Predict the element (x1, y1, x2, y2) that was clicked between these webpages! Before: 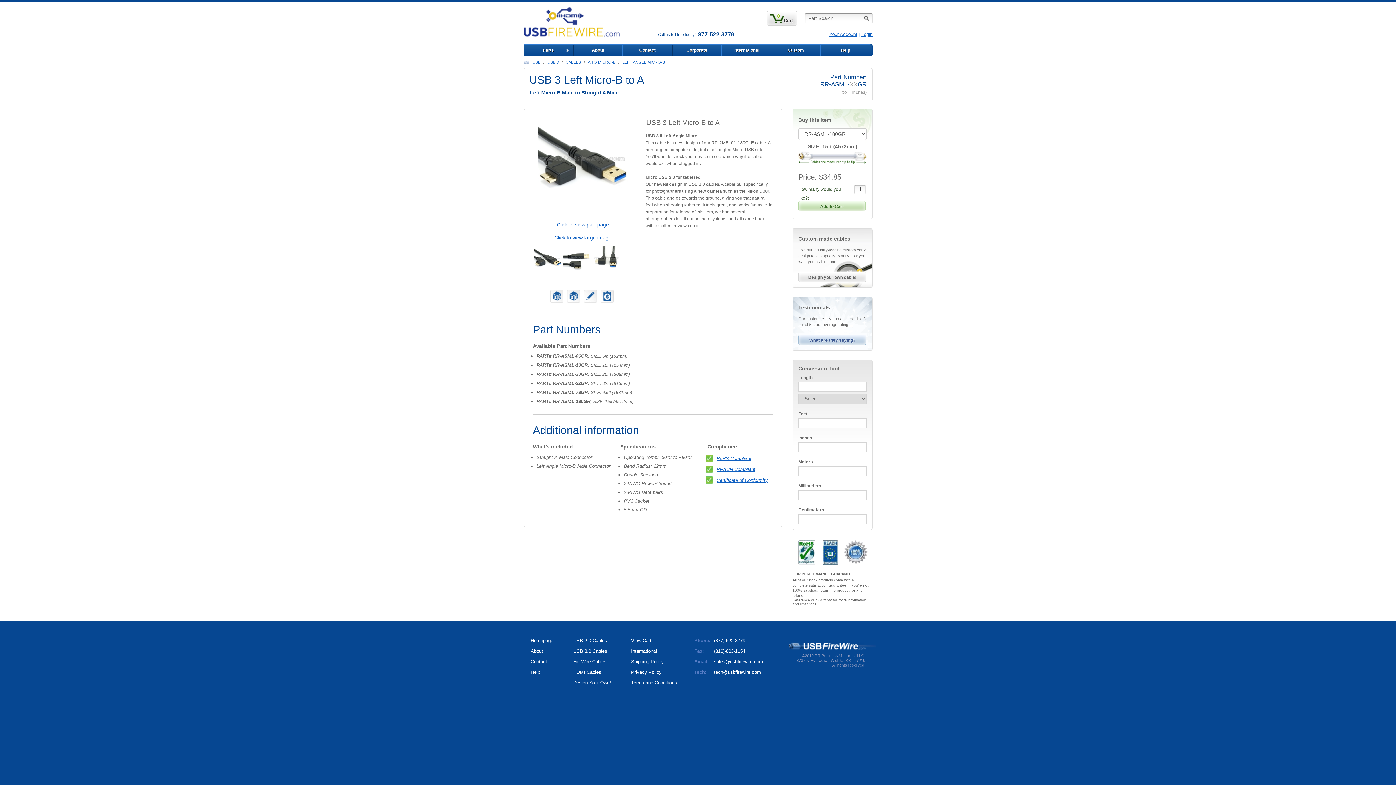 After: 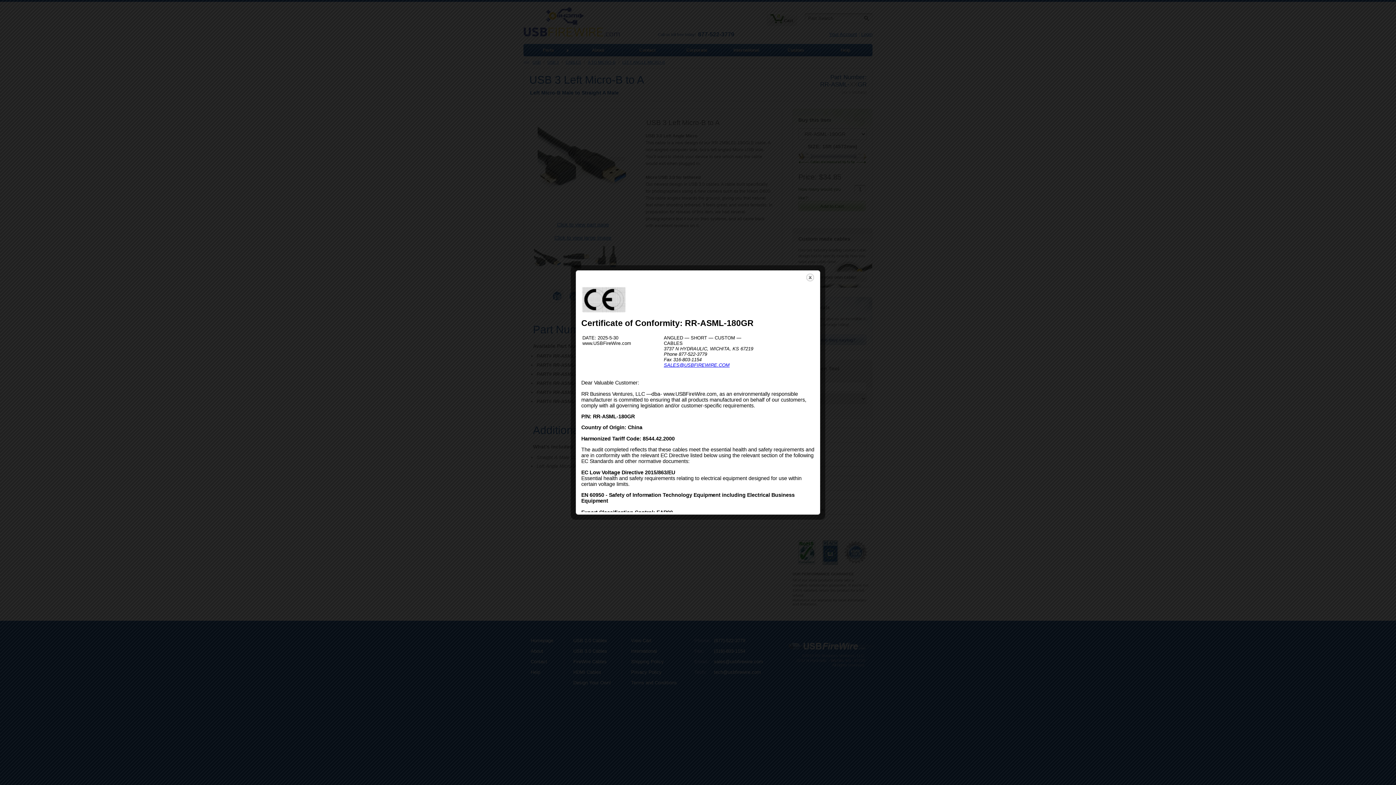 Action: label: Certificate of Conformity bbox: (716, 477, 768, 483)